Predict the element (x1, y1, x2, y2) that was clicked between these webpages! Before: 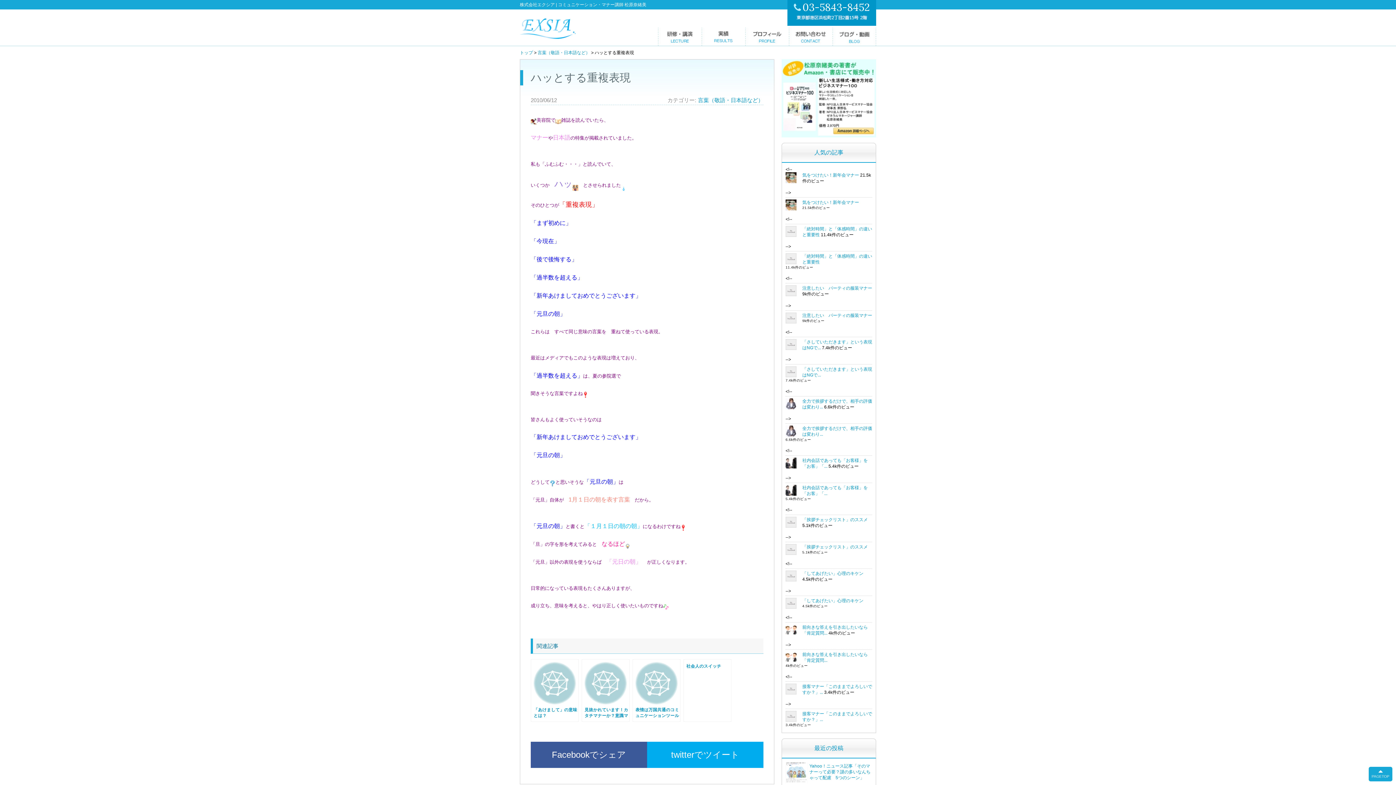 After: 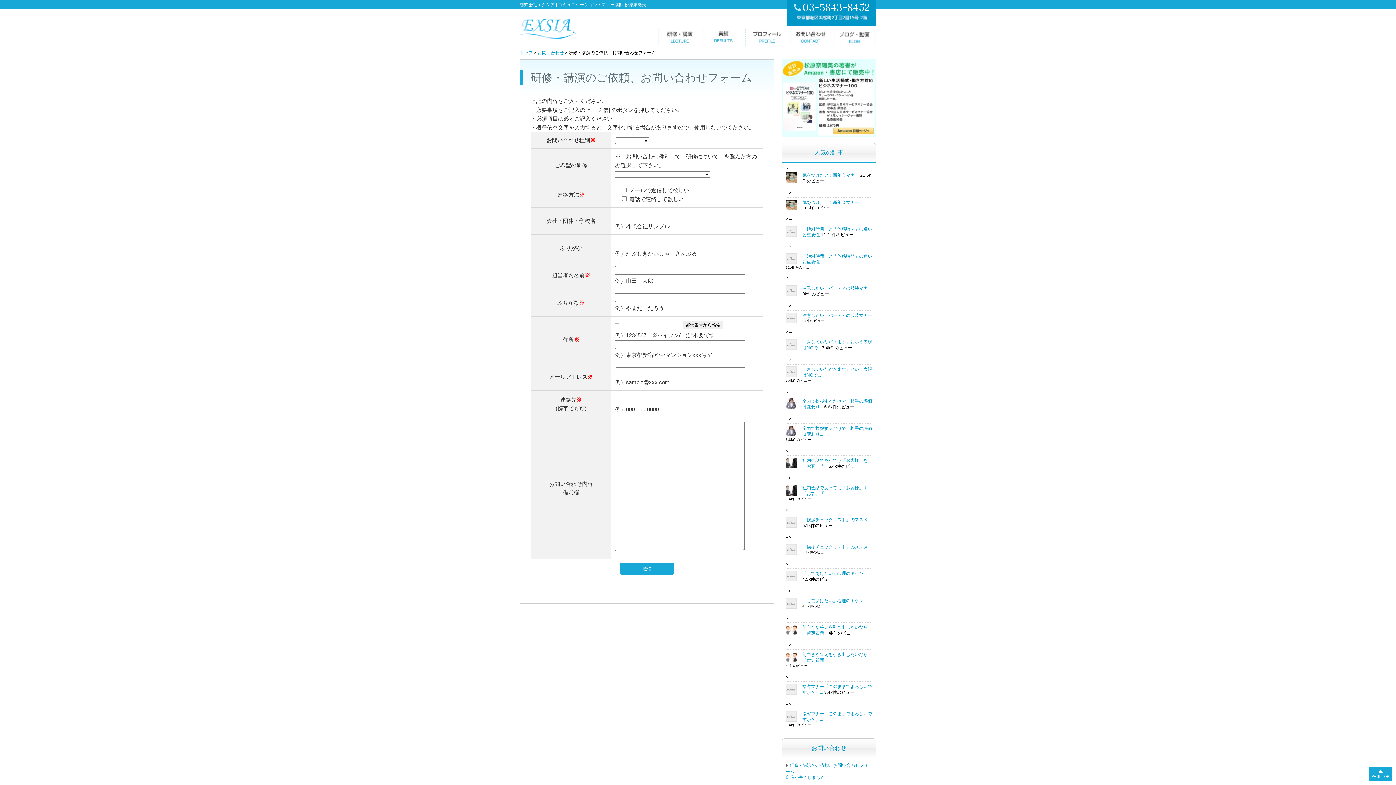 Action: bbox: (789, 27, 832, 45) label: お問い合わせ